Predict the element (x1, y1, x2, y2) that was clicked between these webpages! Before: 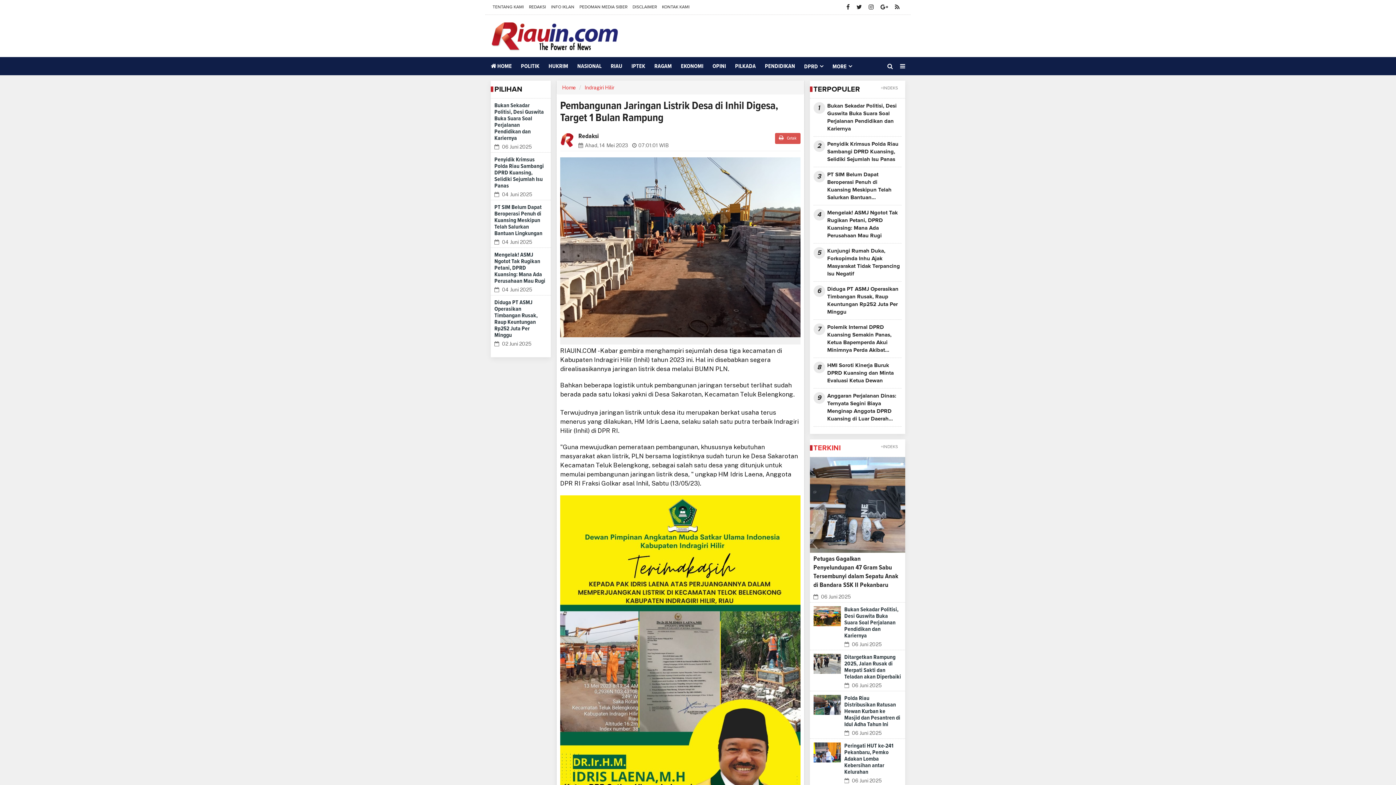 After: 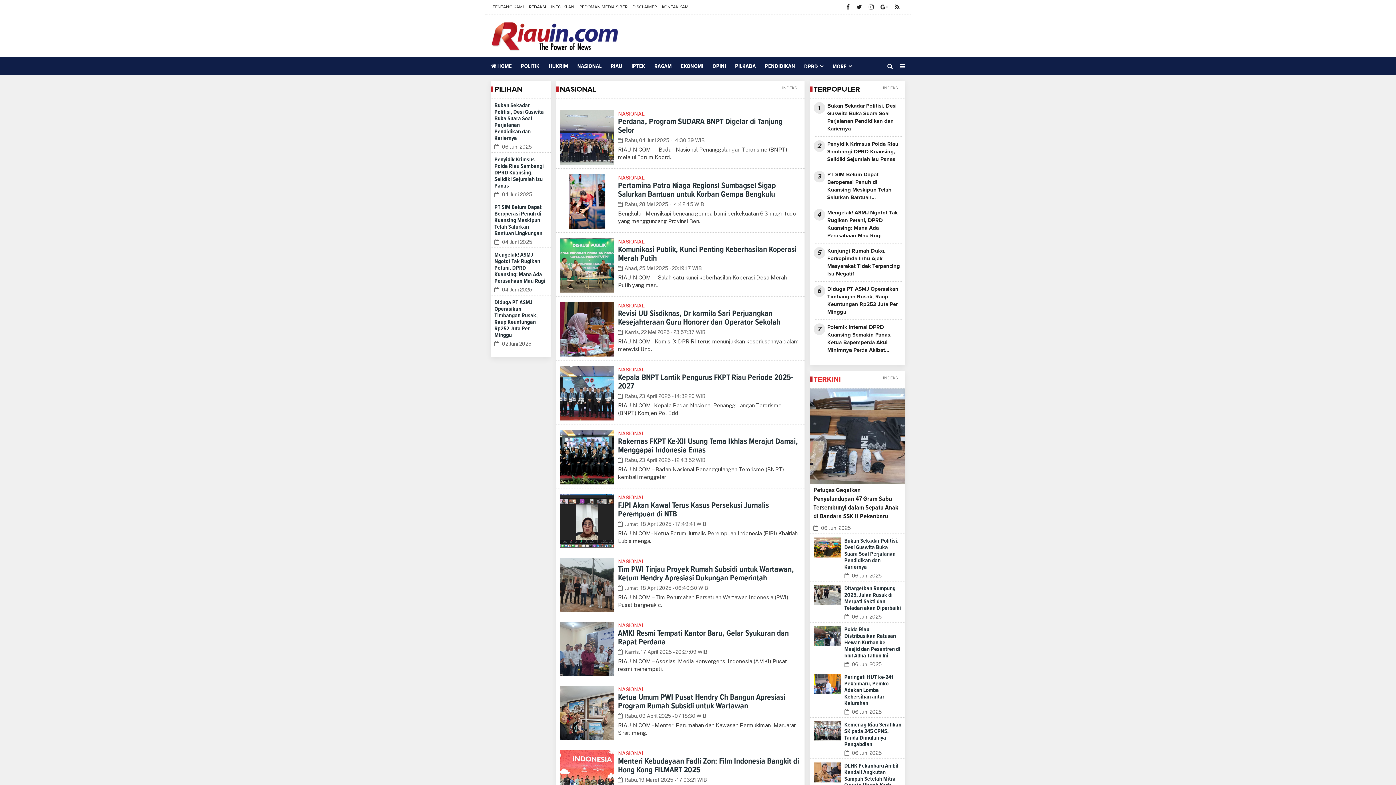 Action: label: NASIONAL bbox: (577, 57, 610, 75)